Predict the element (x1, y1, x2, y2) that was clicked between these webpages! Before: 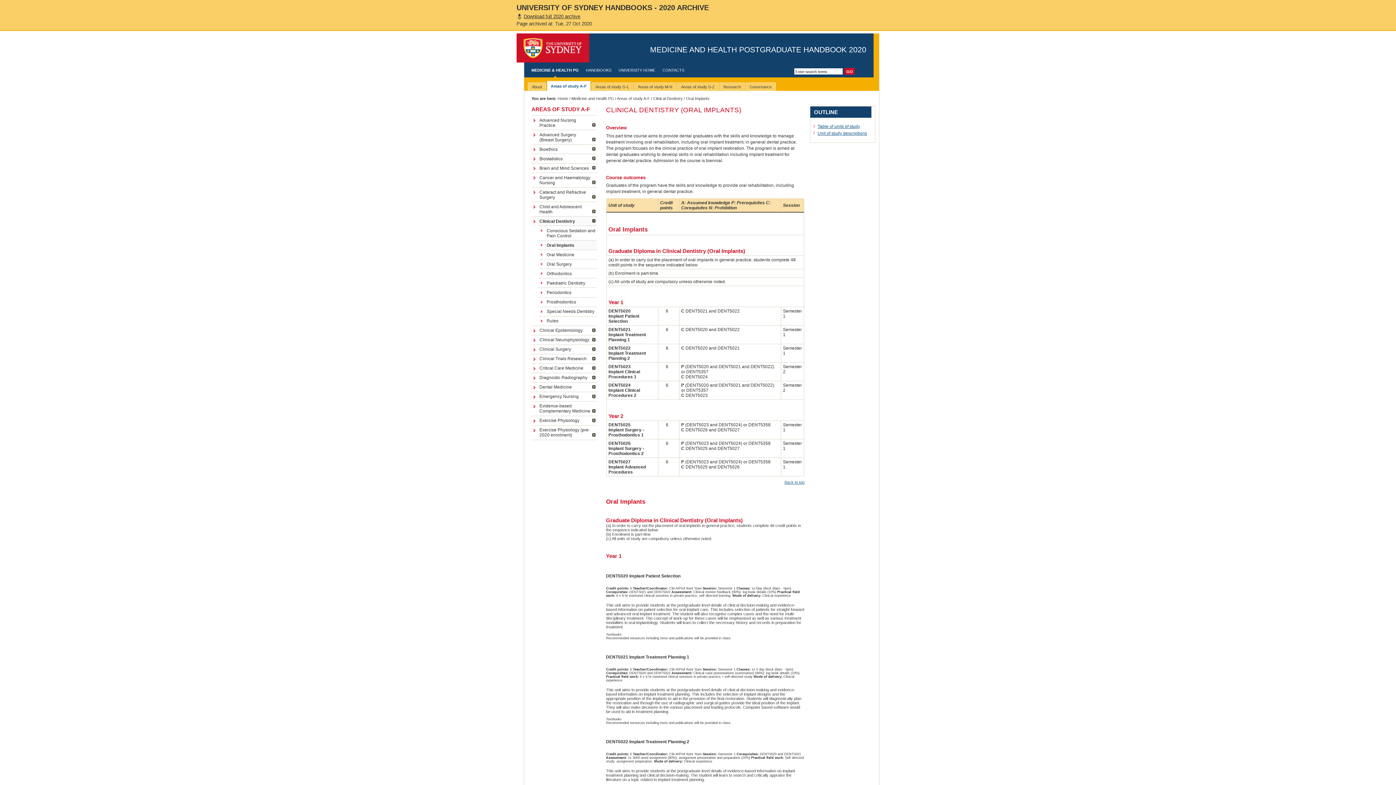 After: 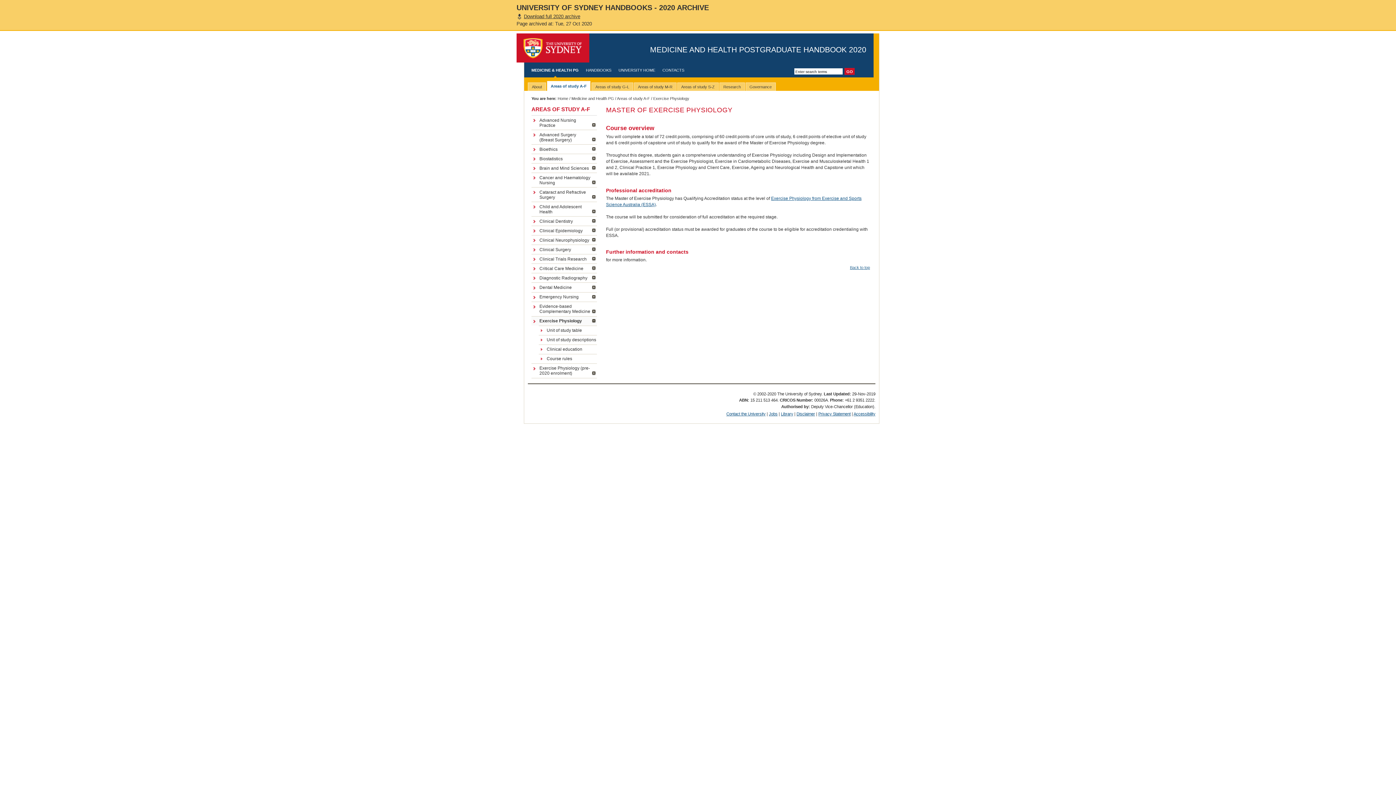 Action: bbox: (531, 416, 597, 425) label: Exercise Physiology